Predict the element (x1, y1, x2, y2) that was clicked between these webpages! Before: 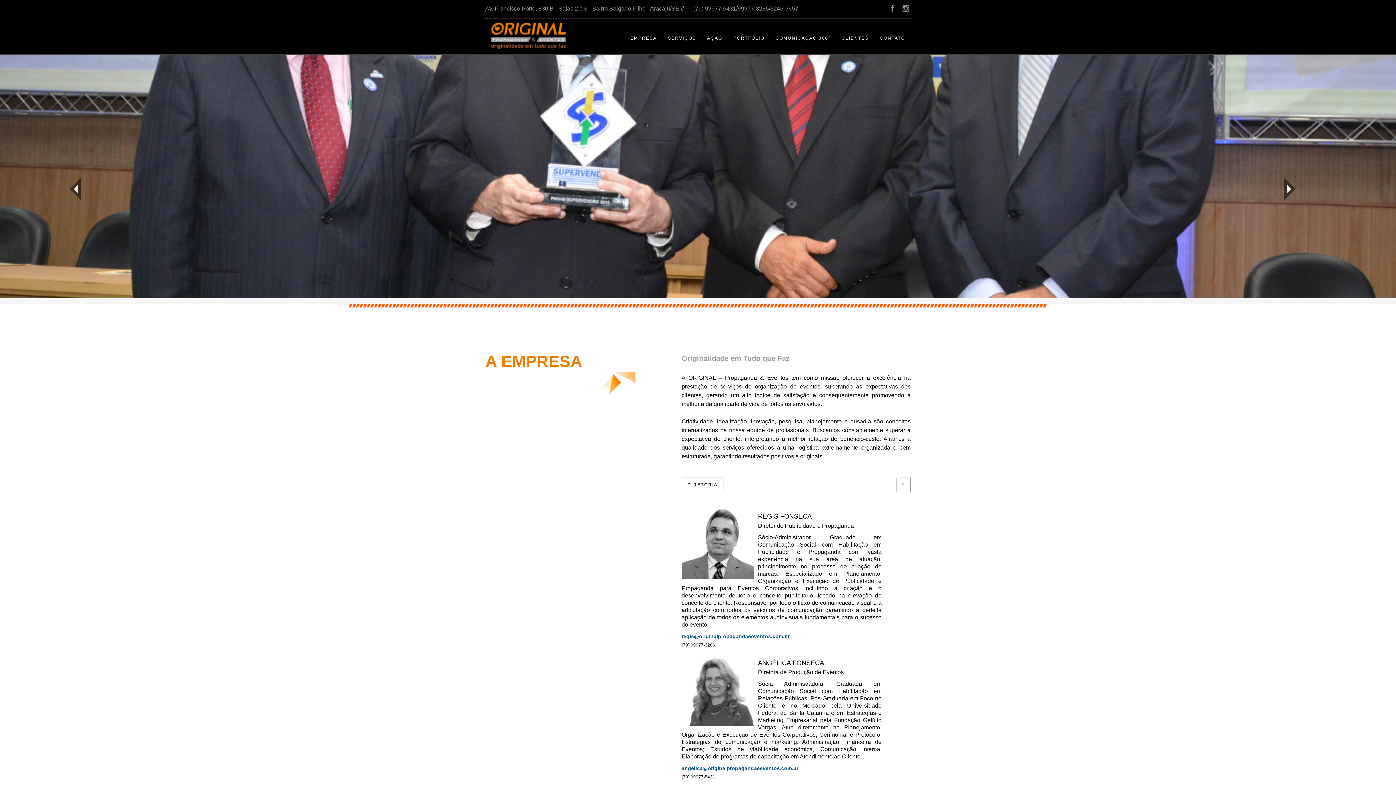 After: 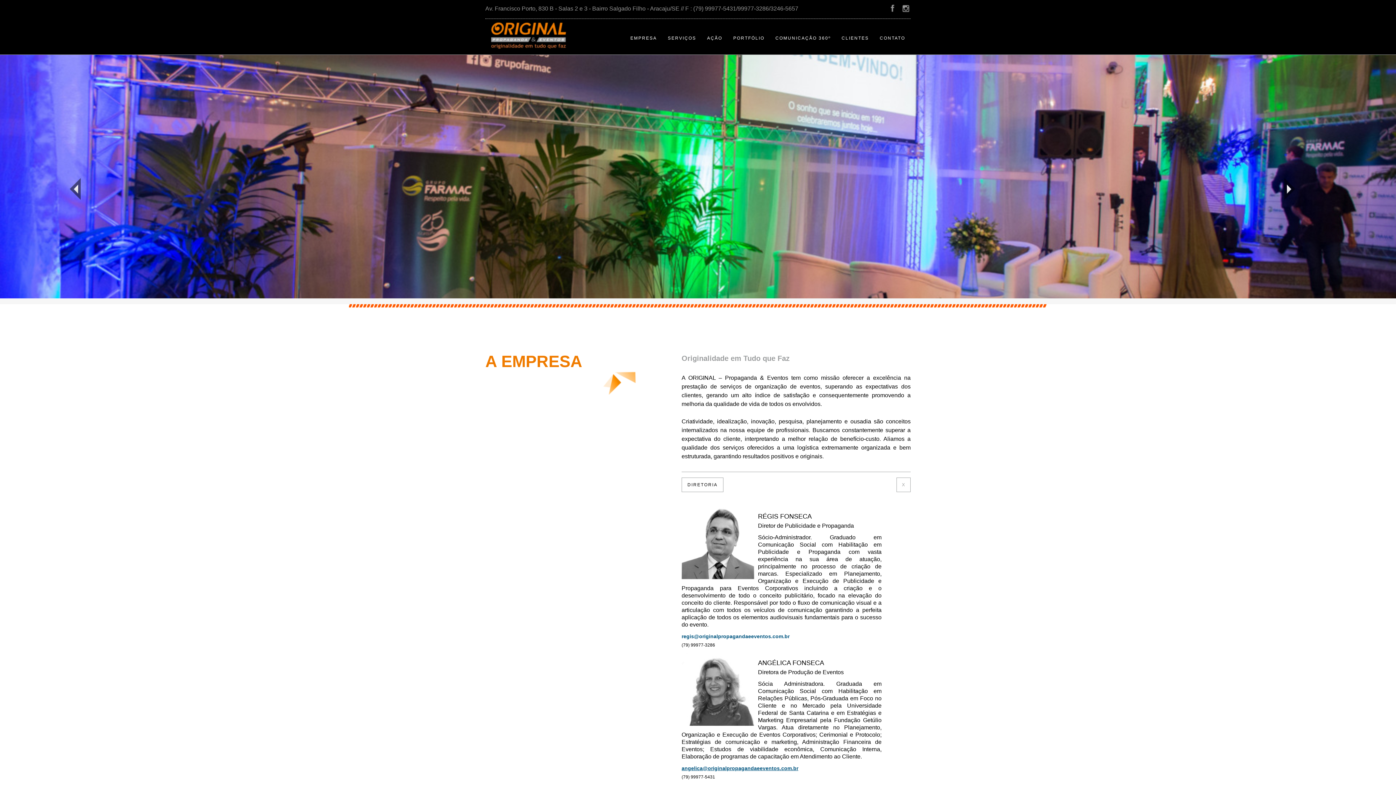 Action: bbox: (681, 765, 798, 771) label: angelica@originalpropagandaeeventos.com.br